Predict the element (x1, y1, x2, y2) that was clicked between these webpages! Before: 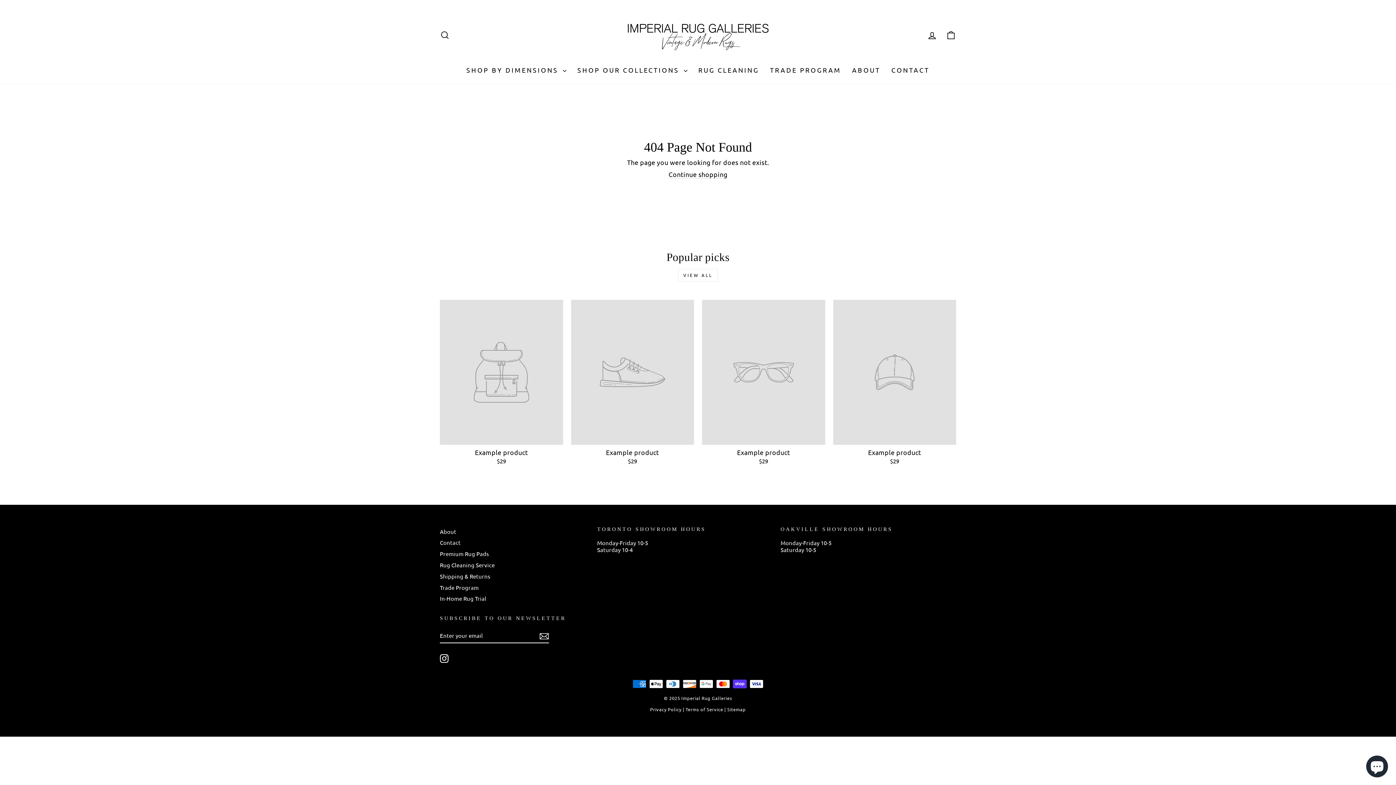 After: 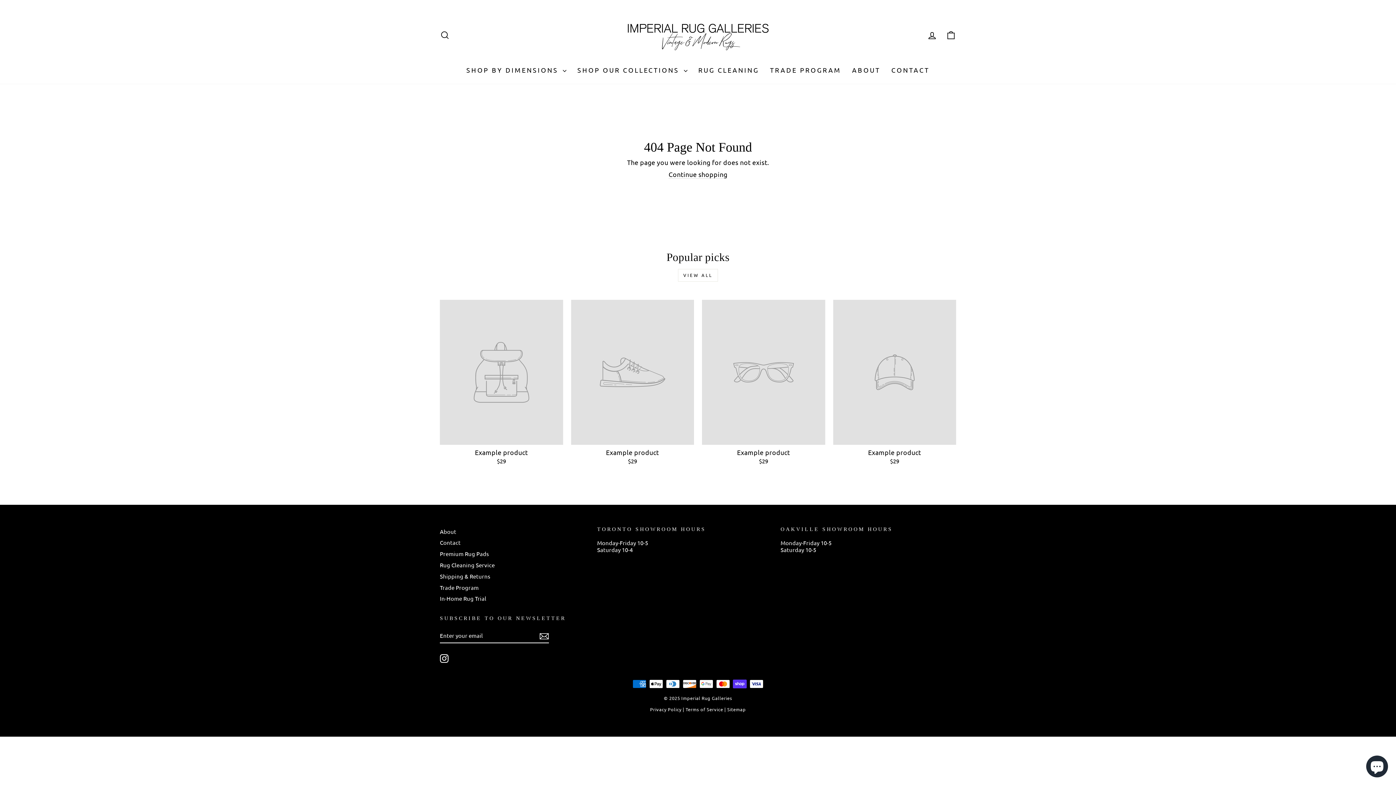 Action: label: Example product
$29 bbox: (440, 300, 563, 466)